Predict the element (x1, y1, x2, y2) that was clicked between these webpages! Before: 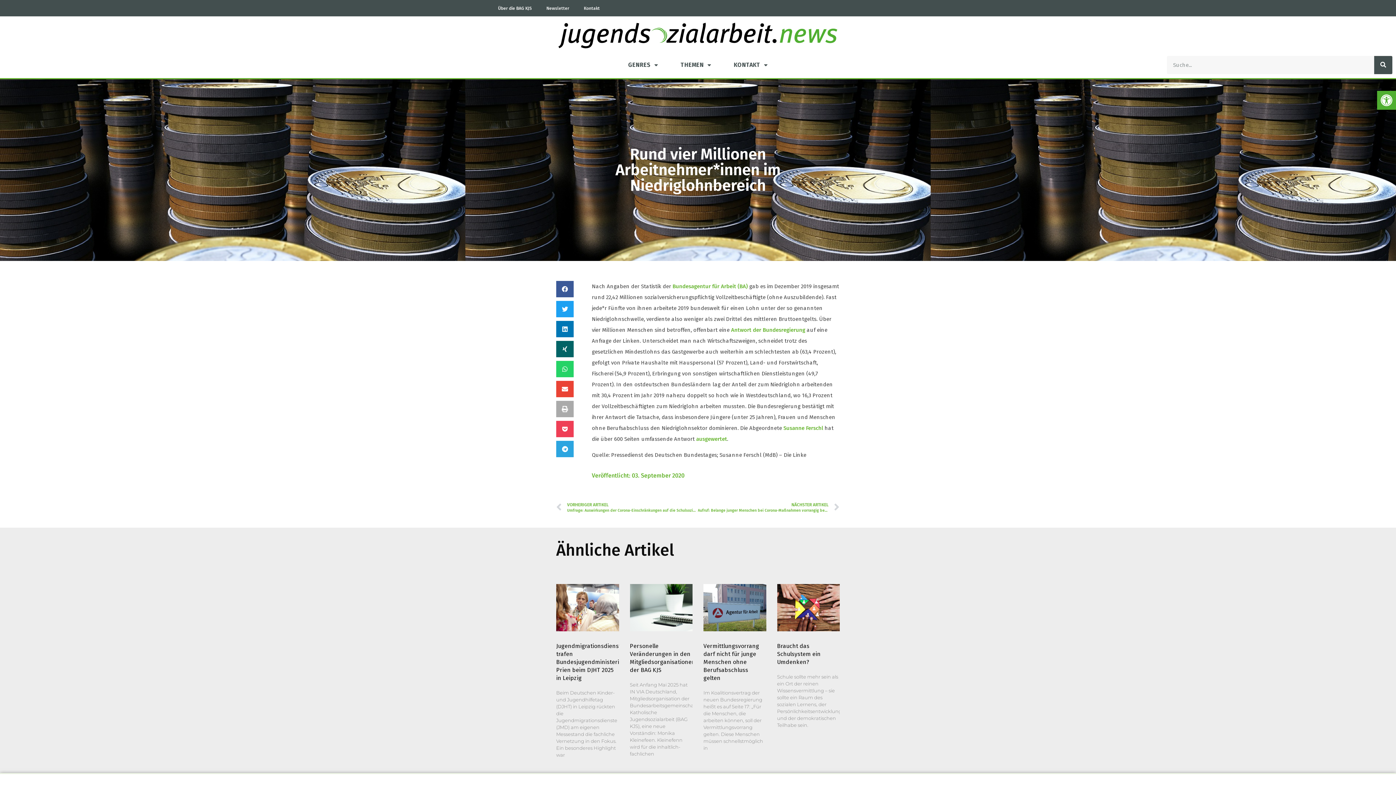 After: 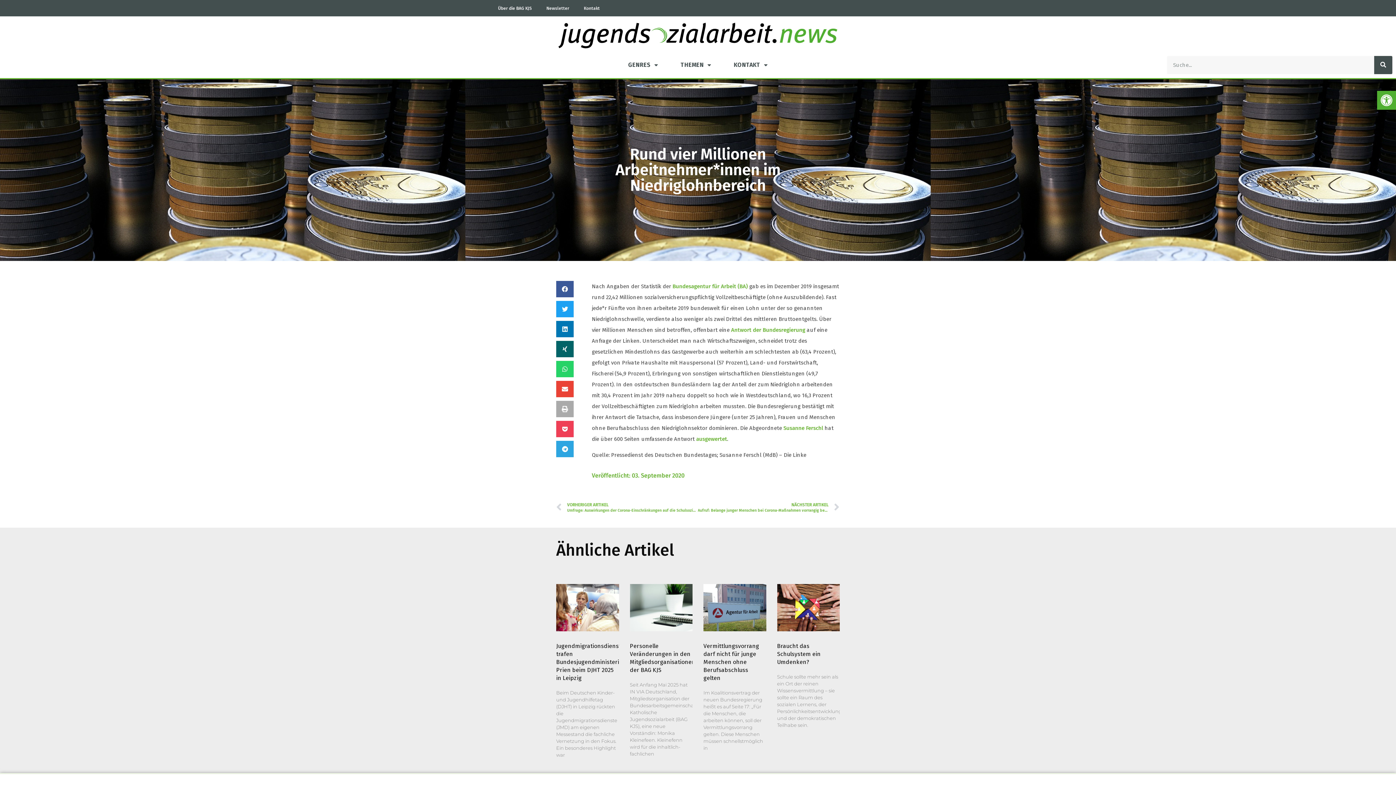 Action: bbox: (731, 326, 805, 333) label: Antwort der Bundesregierung